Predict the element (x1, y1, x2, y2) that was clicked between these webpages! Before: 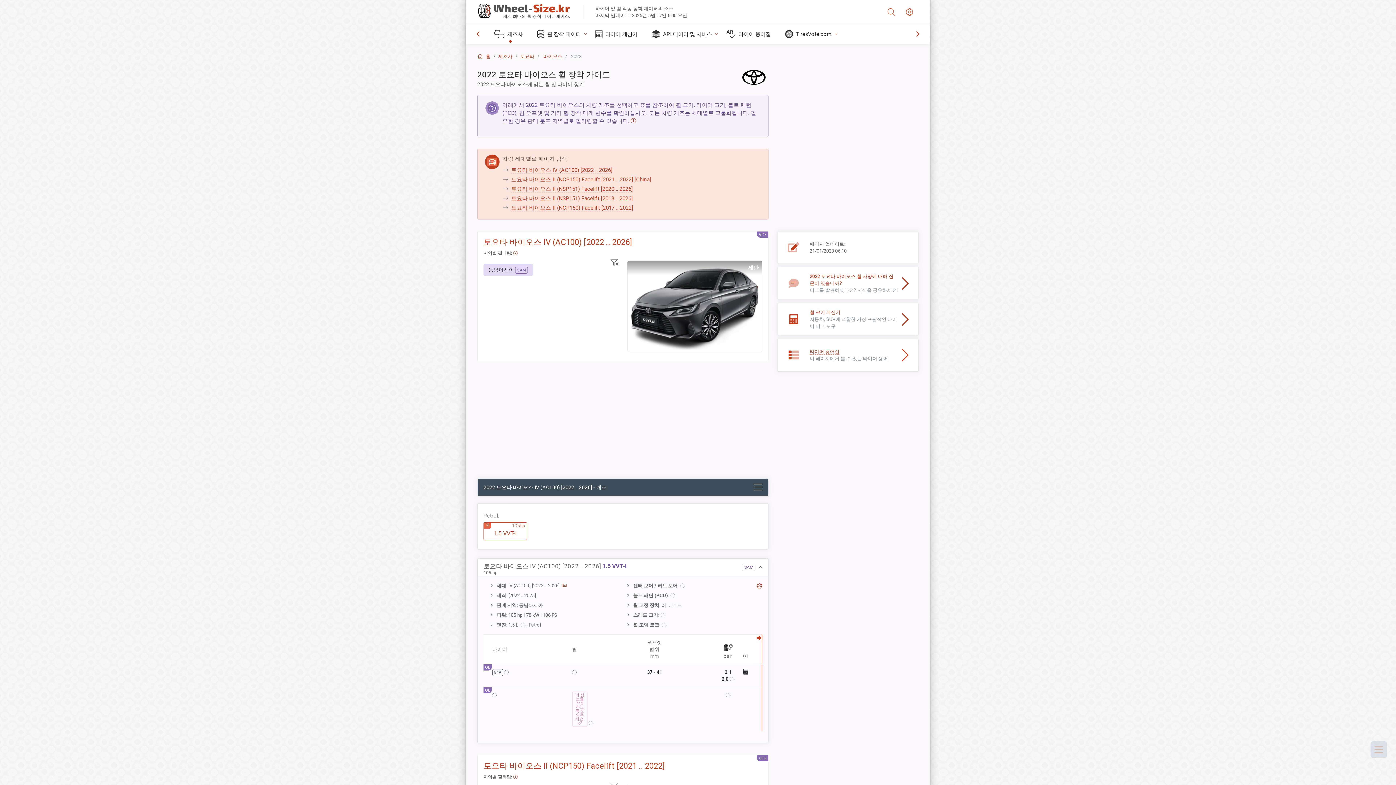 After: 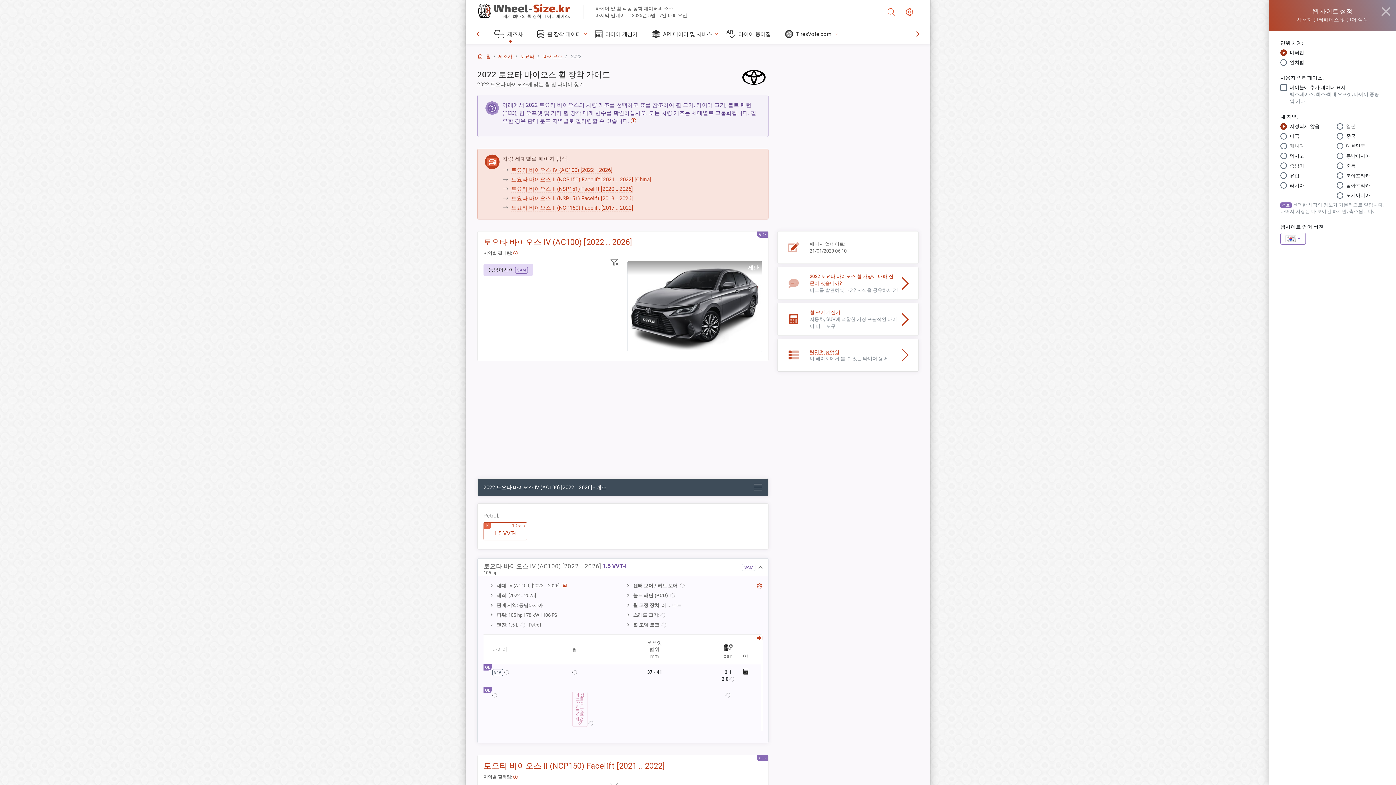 Action: bbox: (900, 0, 918, 23)